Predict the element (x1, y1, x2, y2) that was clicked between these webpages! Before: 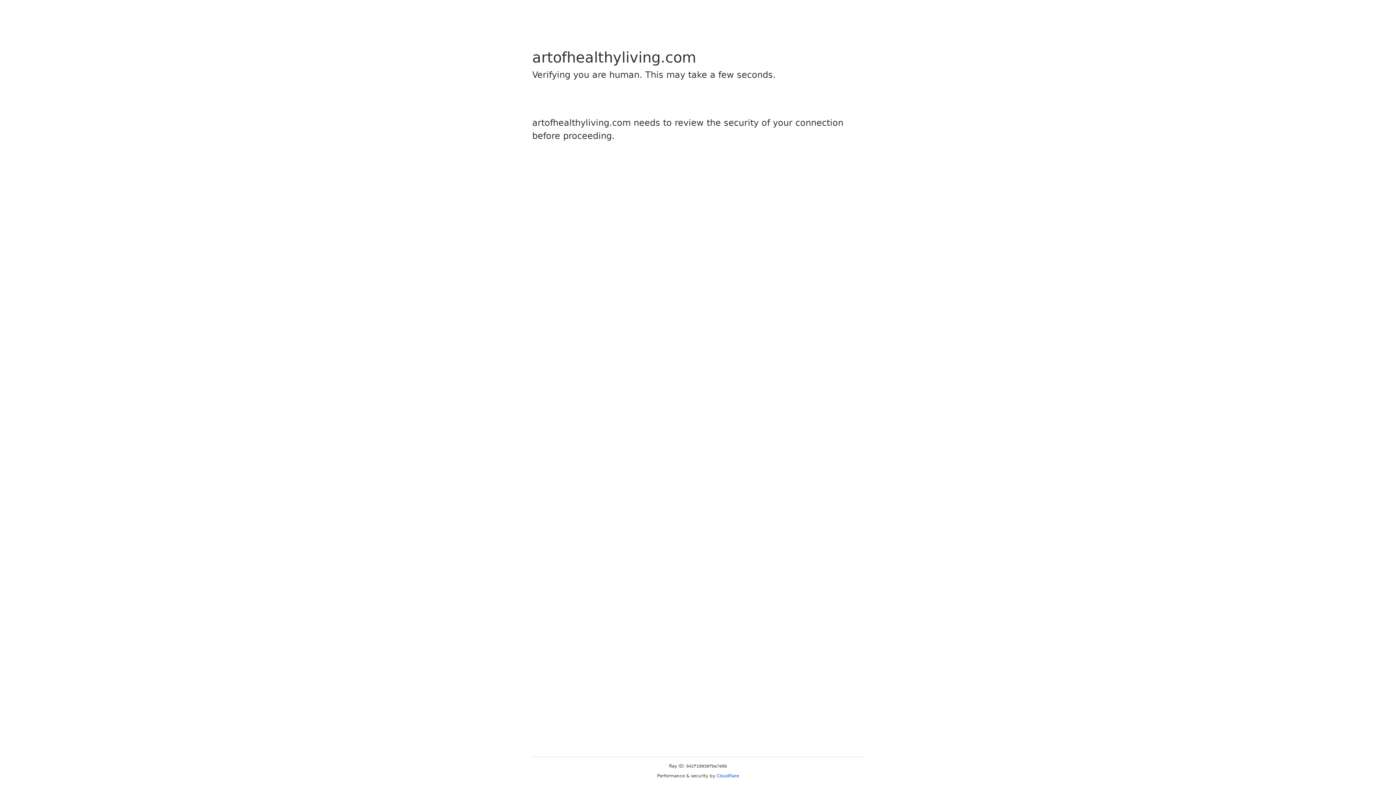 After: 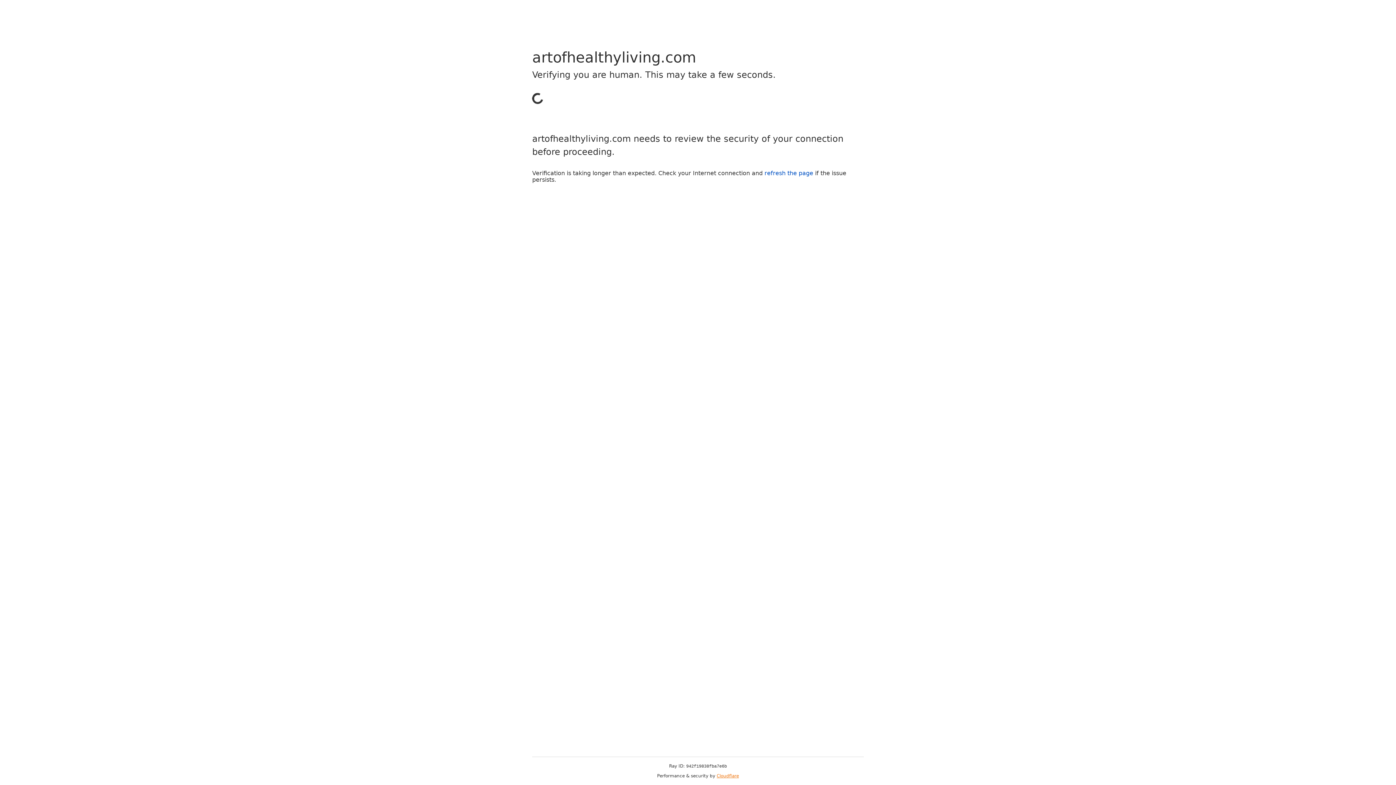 Action: label: Cloudflare bbox: (716, 773, 739, 778)